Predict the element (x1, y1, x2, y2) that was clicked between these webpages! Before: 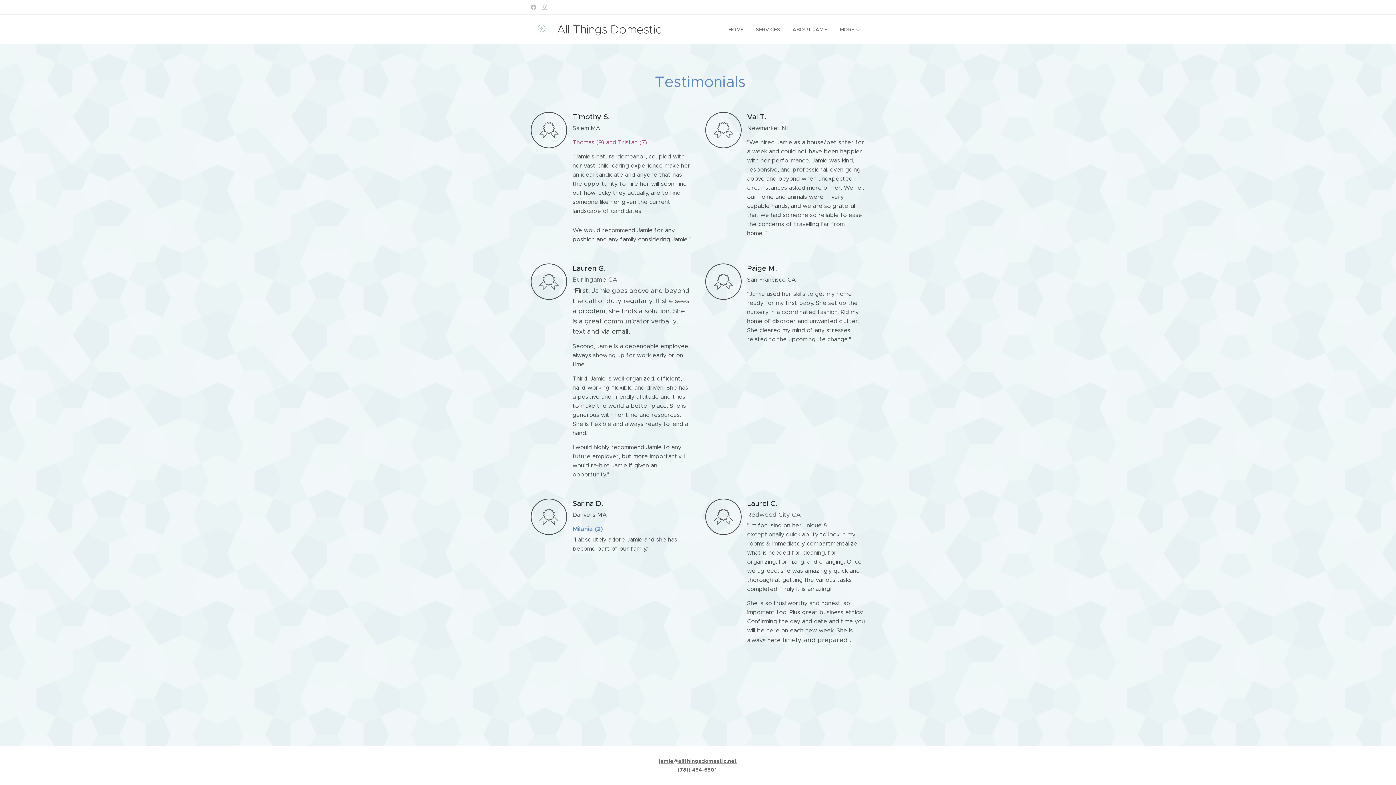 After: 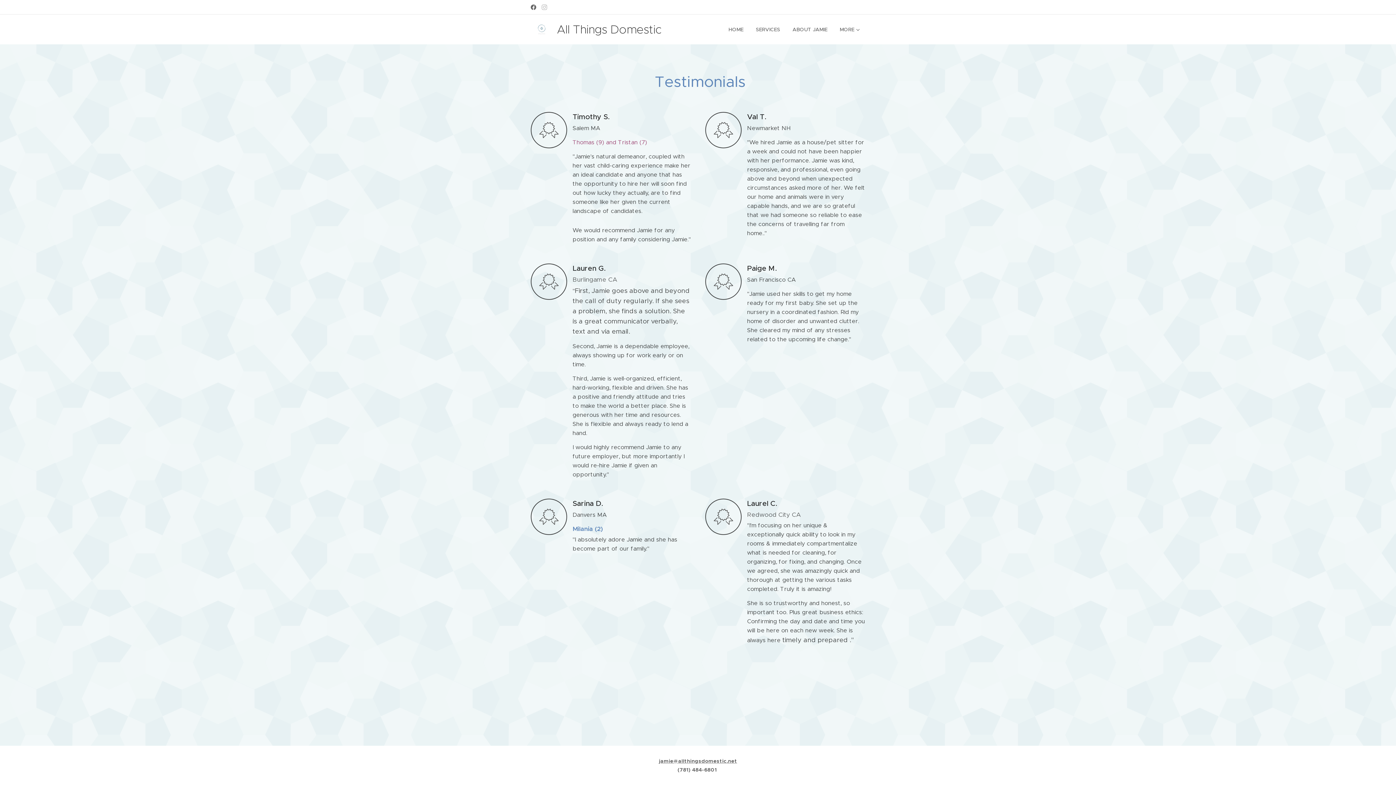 Action: bbox: (529, 1, 538, 13)